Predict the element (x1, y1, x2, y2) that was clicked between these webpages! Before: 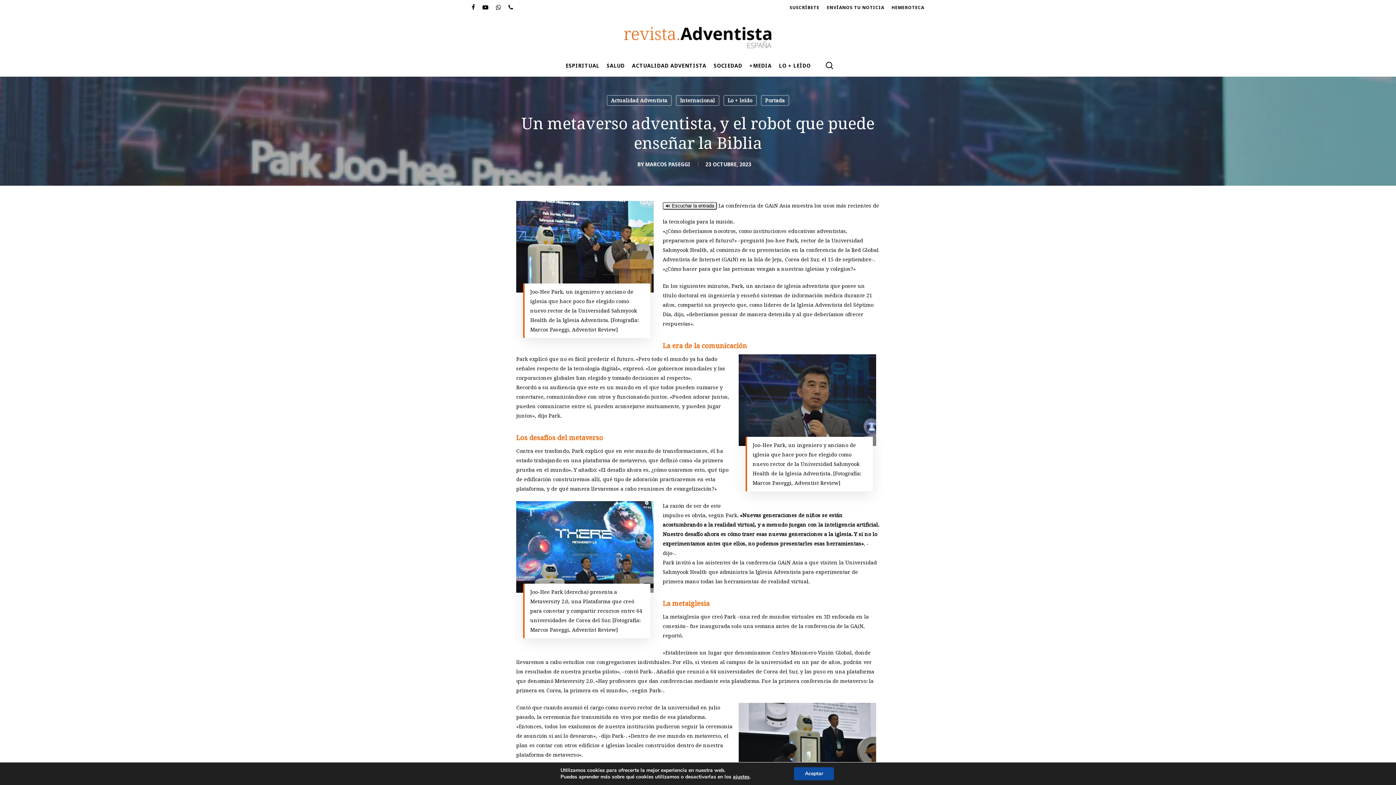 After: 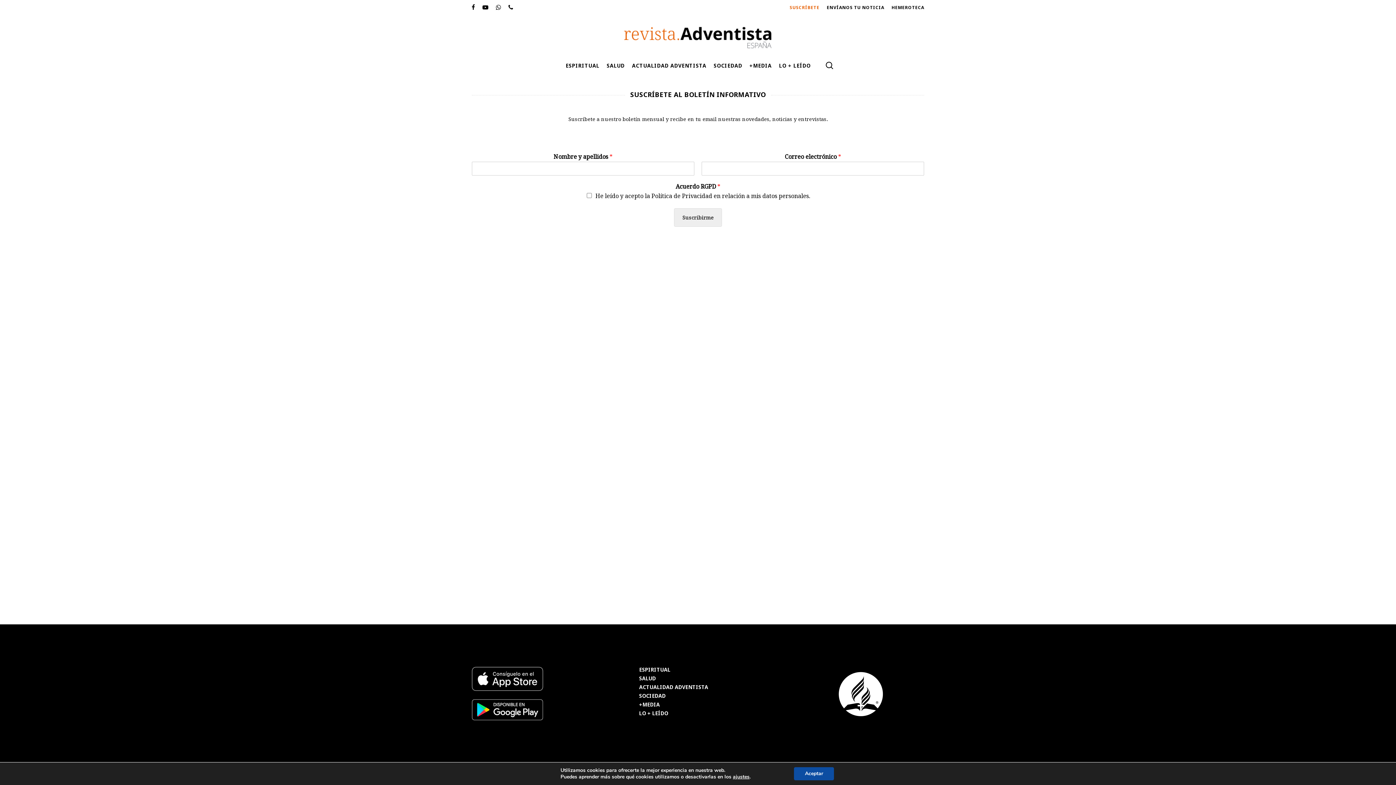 Action: label: SUSCRÍBETE bbox: (789, 3, 819, 11)